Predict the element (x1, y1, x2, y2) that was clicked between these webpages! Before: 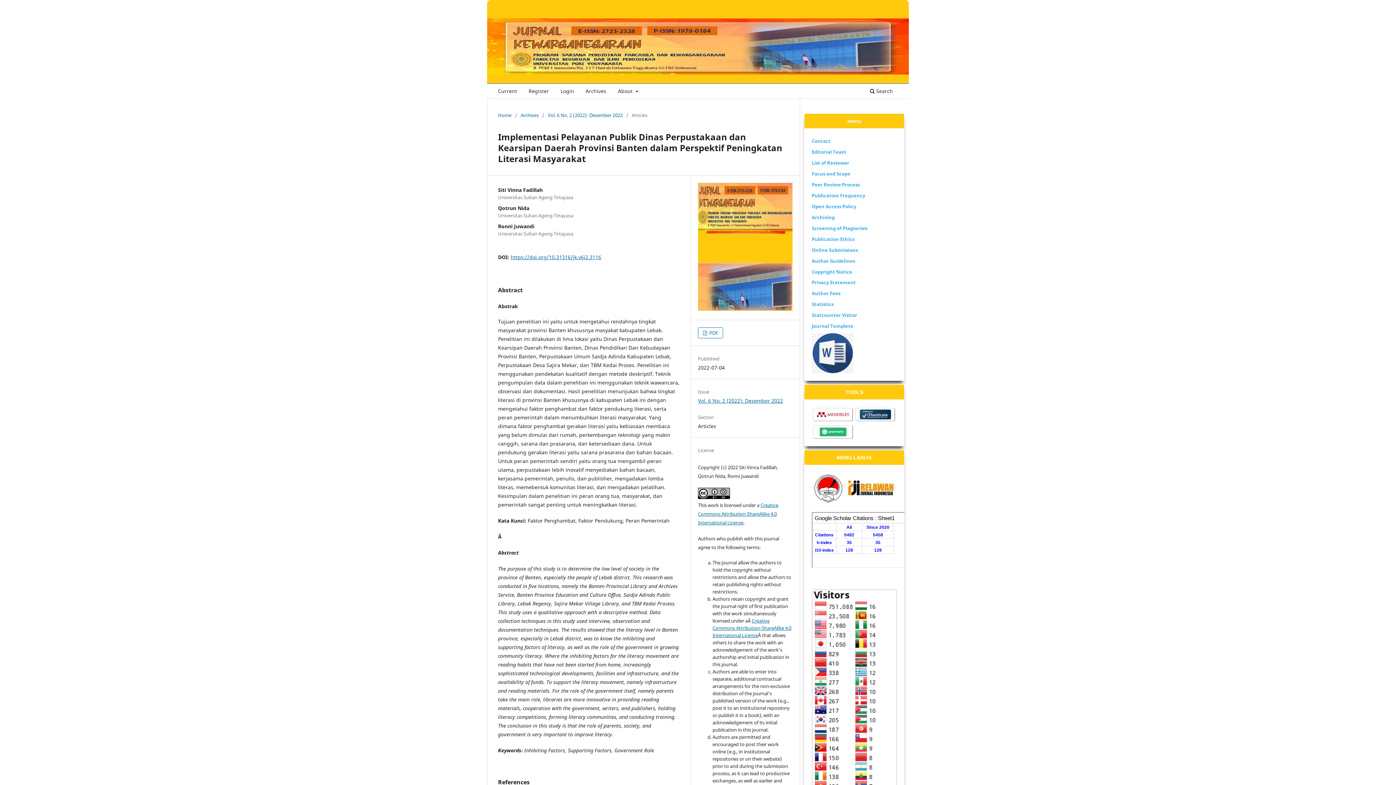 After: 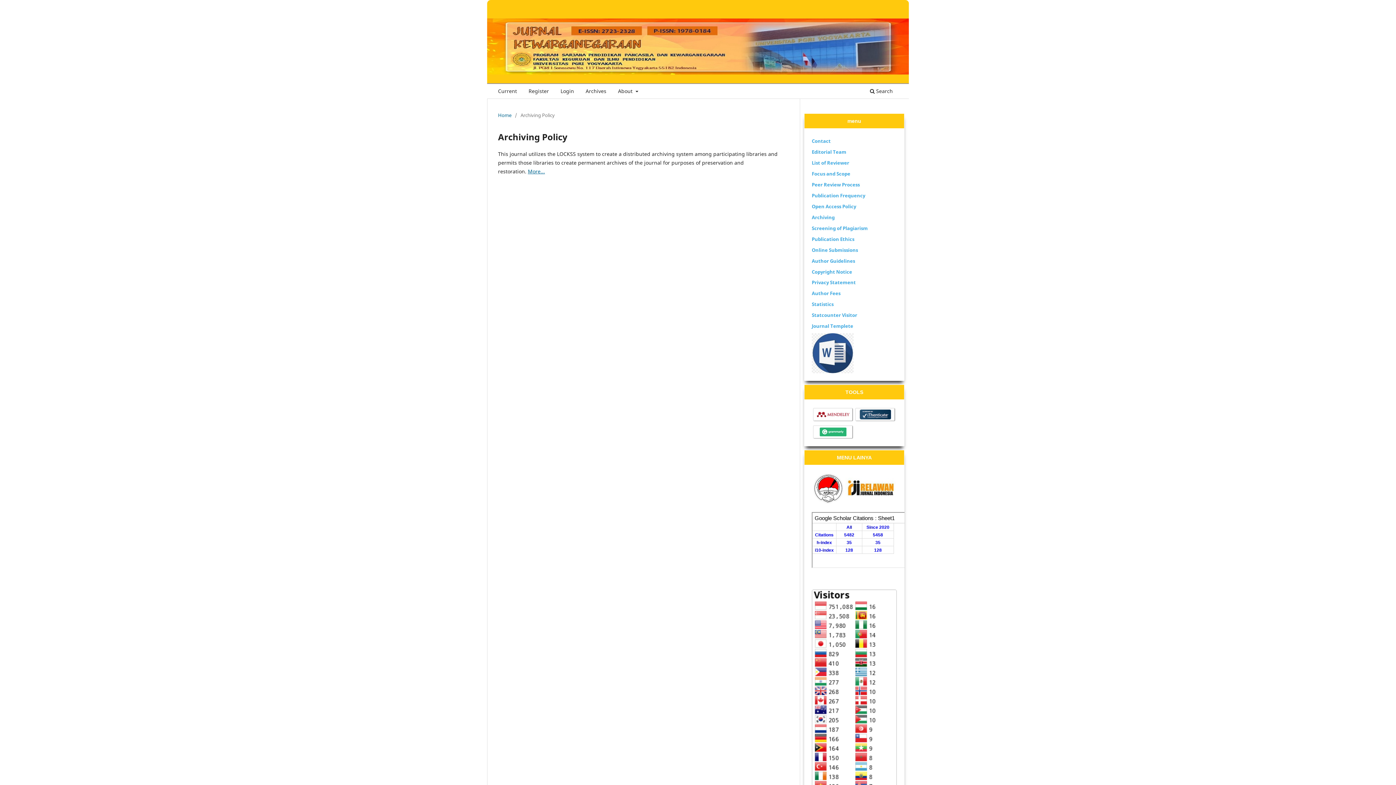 Action: label: Archiving bbox: (812, 214, 834, 220)